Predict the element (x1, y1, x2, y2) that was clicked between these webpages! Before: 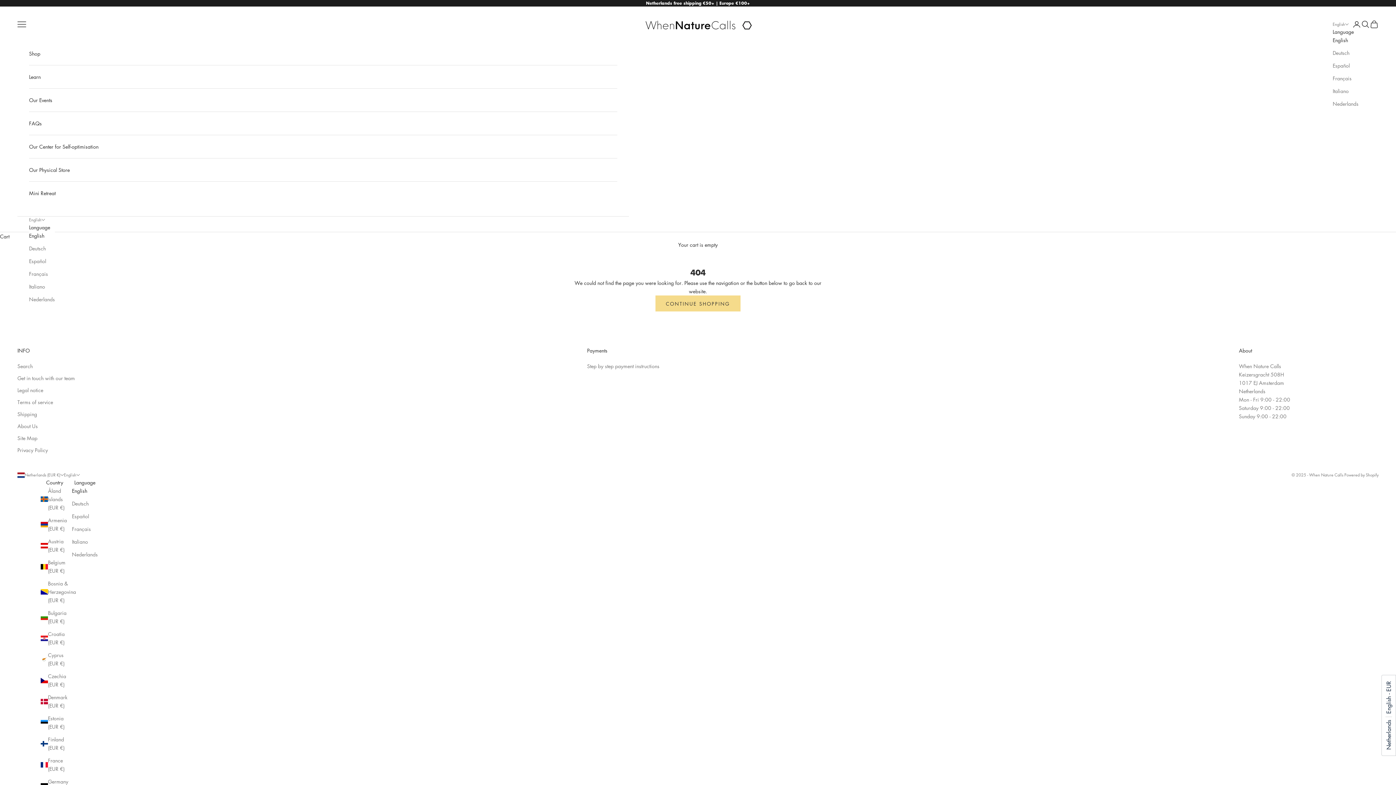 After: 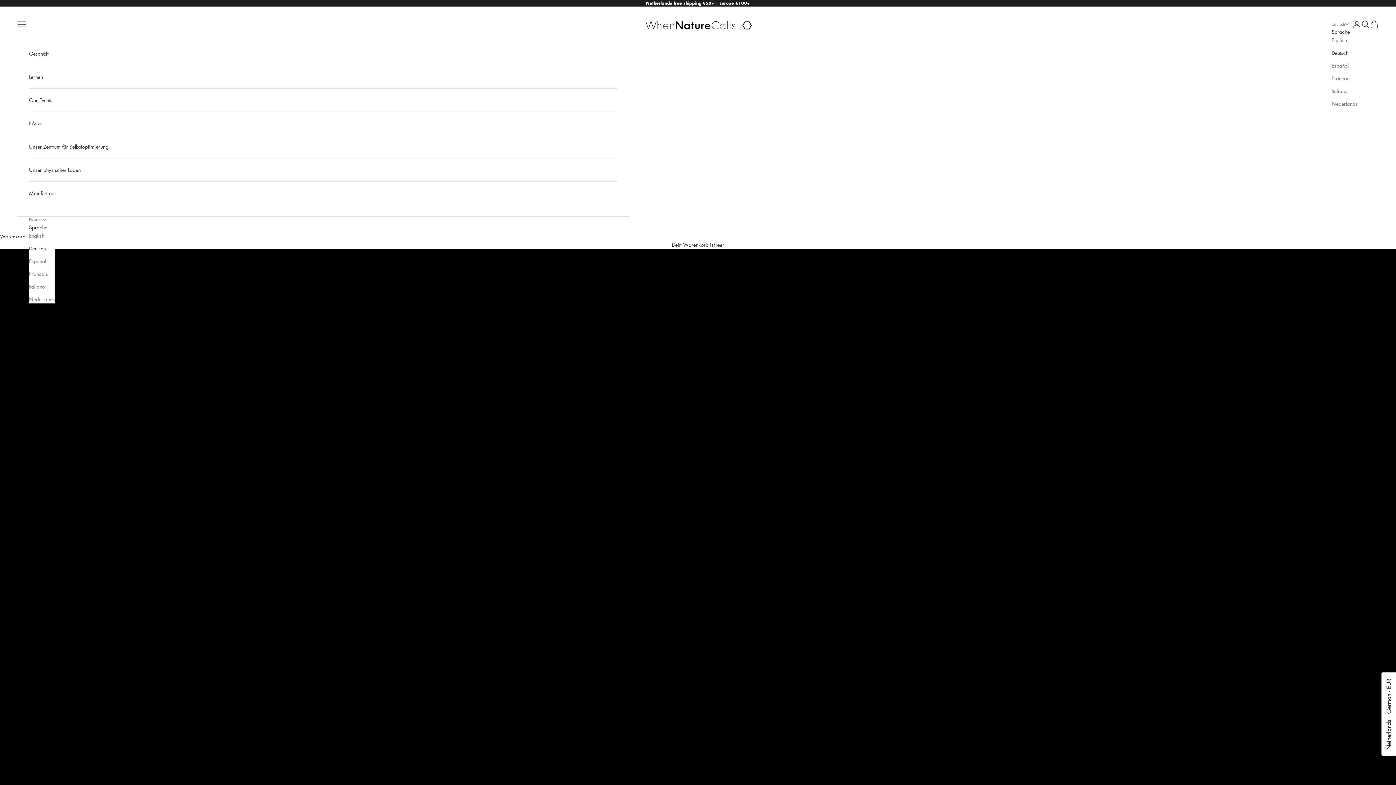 Action: bbox: (1333, 48, 1358, 57) label: Deutsch